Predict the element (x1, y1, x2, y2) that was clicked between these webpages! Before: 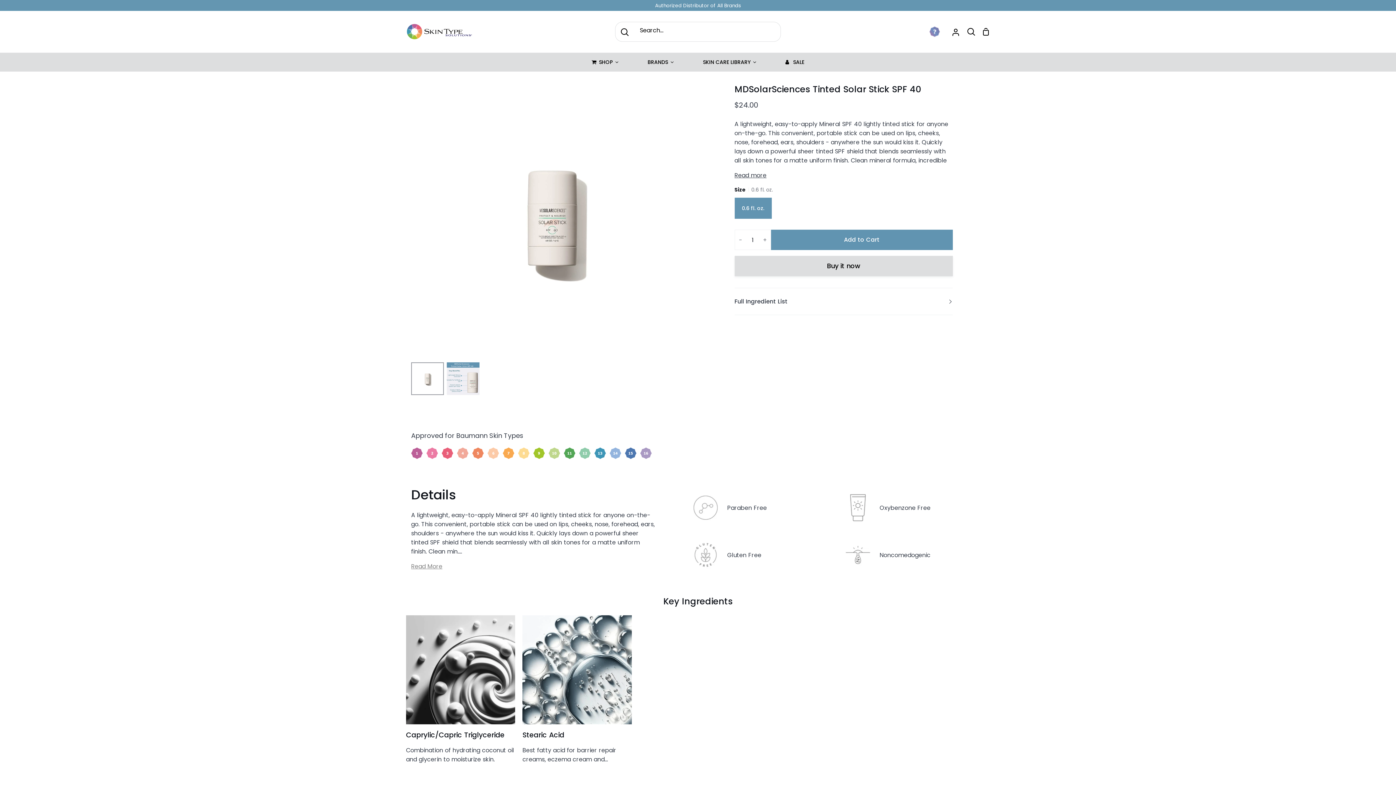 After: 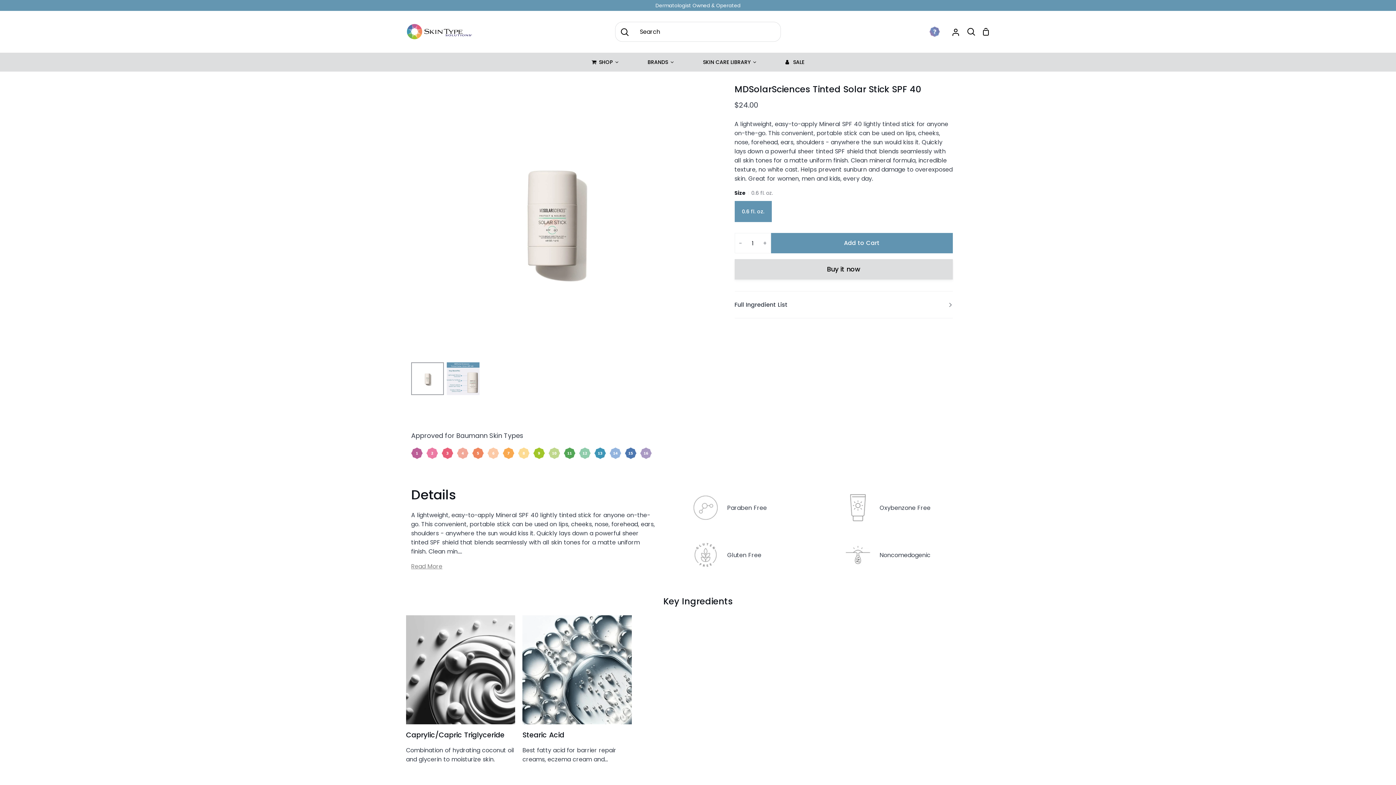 Action: bbox: (734, 170, 766, 180) label: Read more